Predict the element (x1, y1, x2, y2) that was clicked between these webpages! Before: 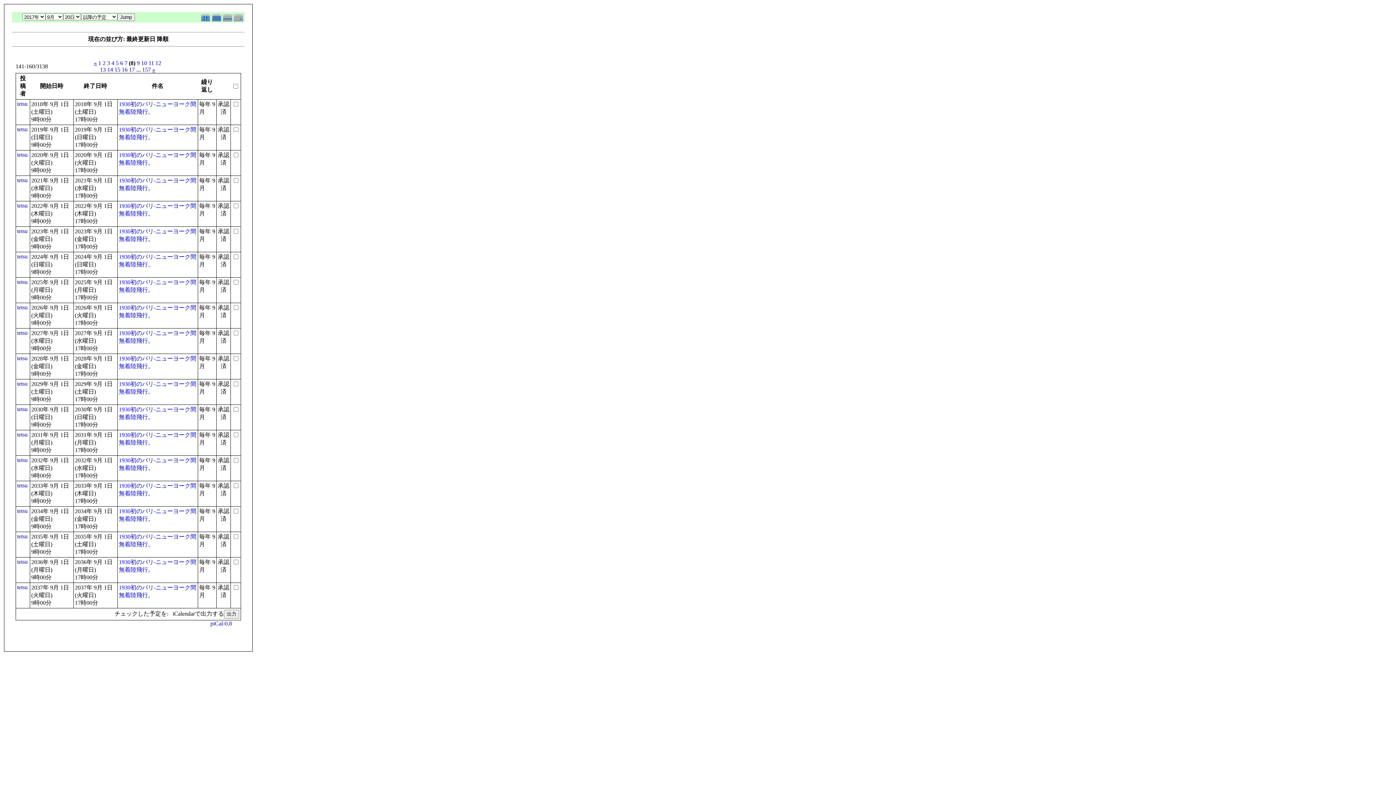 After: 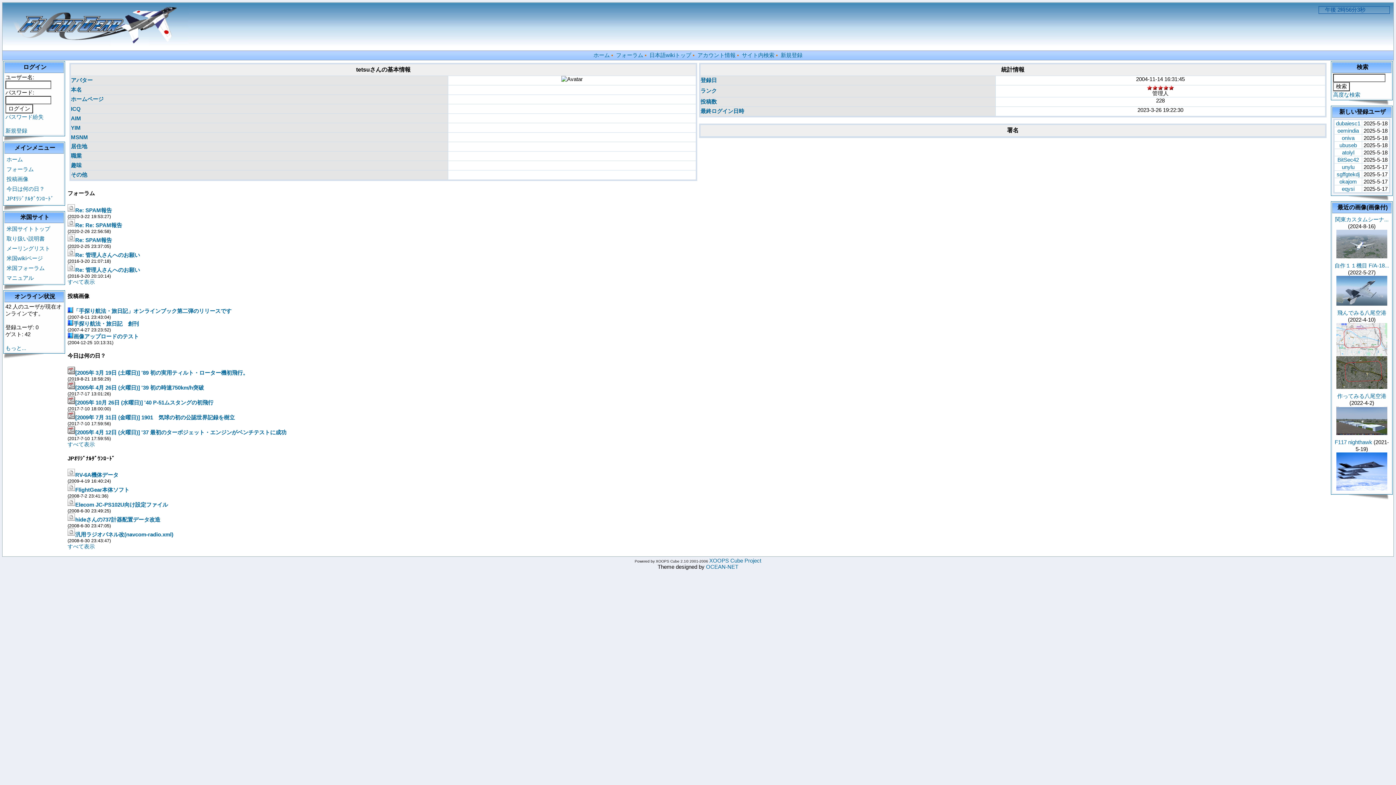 Action: label: tetsu bbox: (17, 151, 27, 157)